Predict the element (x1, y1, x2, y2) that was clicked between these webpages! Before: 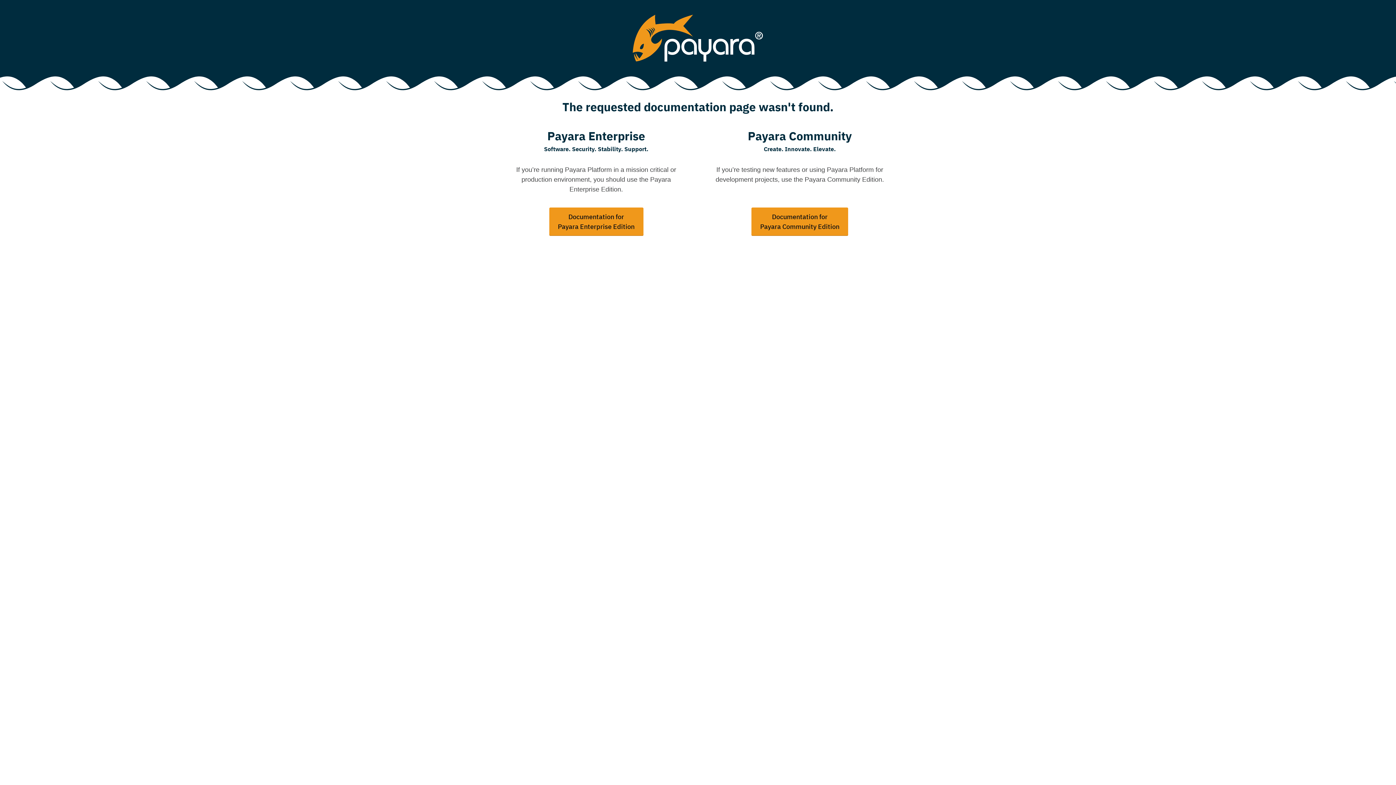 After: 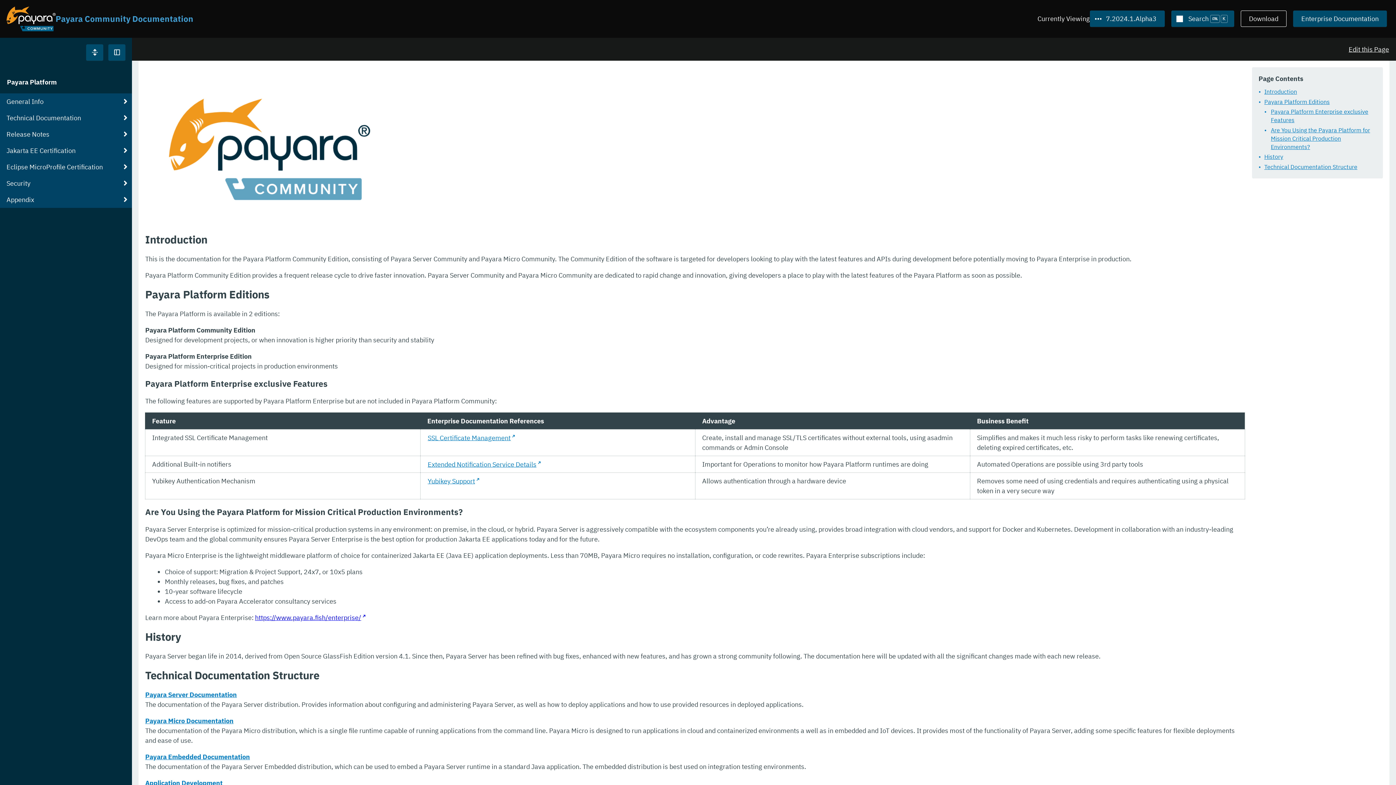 Action: label: Documentation for
Payara Community Edition bbox: (751, 207, 848, 235)